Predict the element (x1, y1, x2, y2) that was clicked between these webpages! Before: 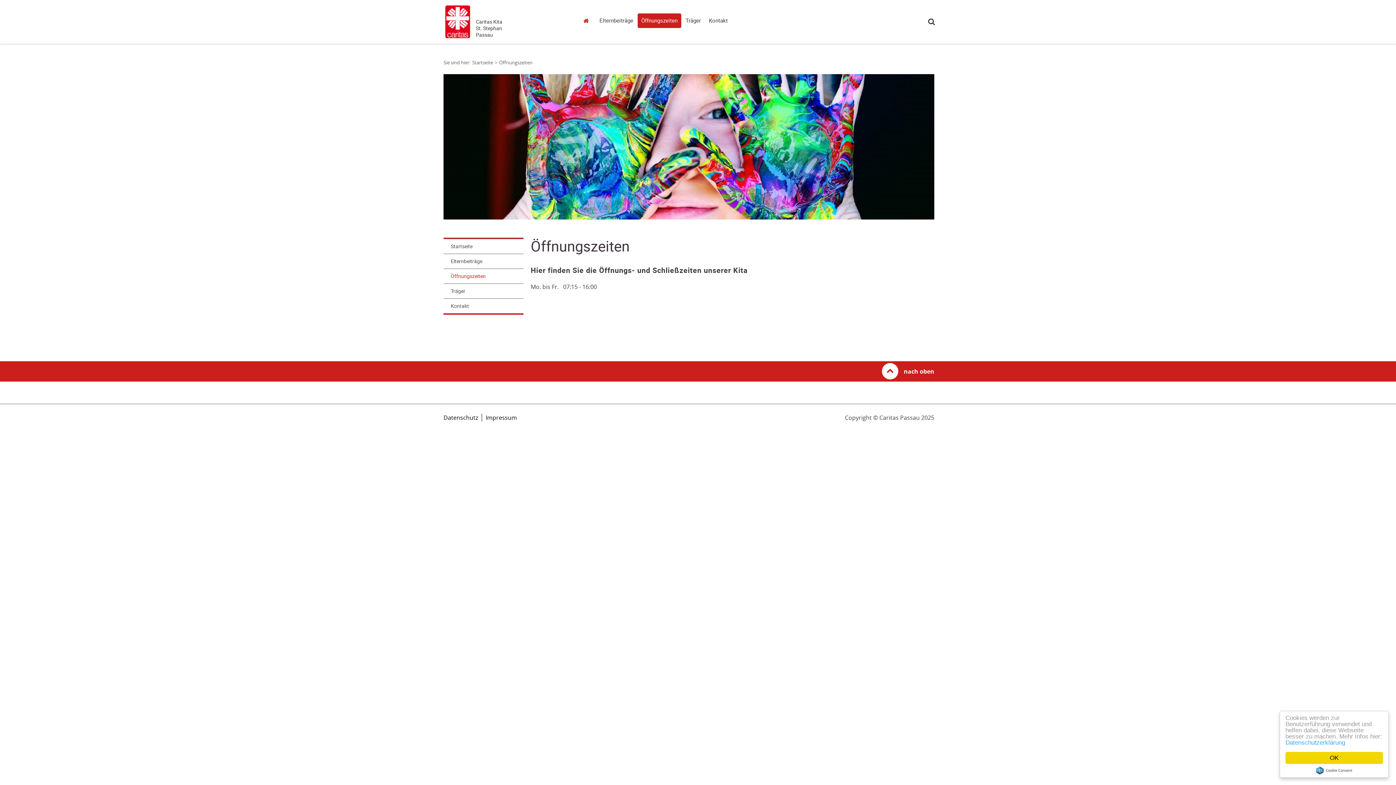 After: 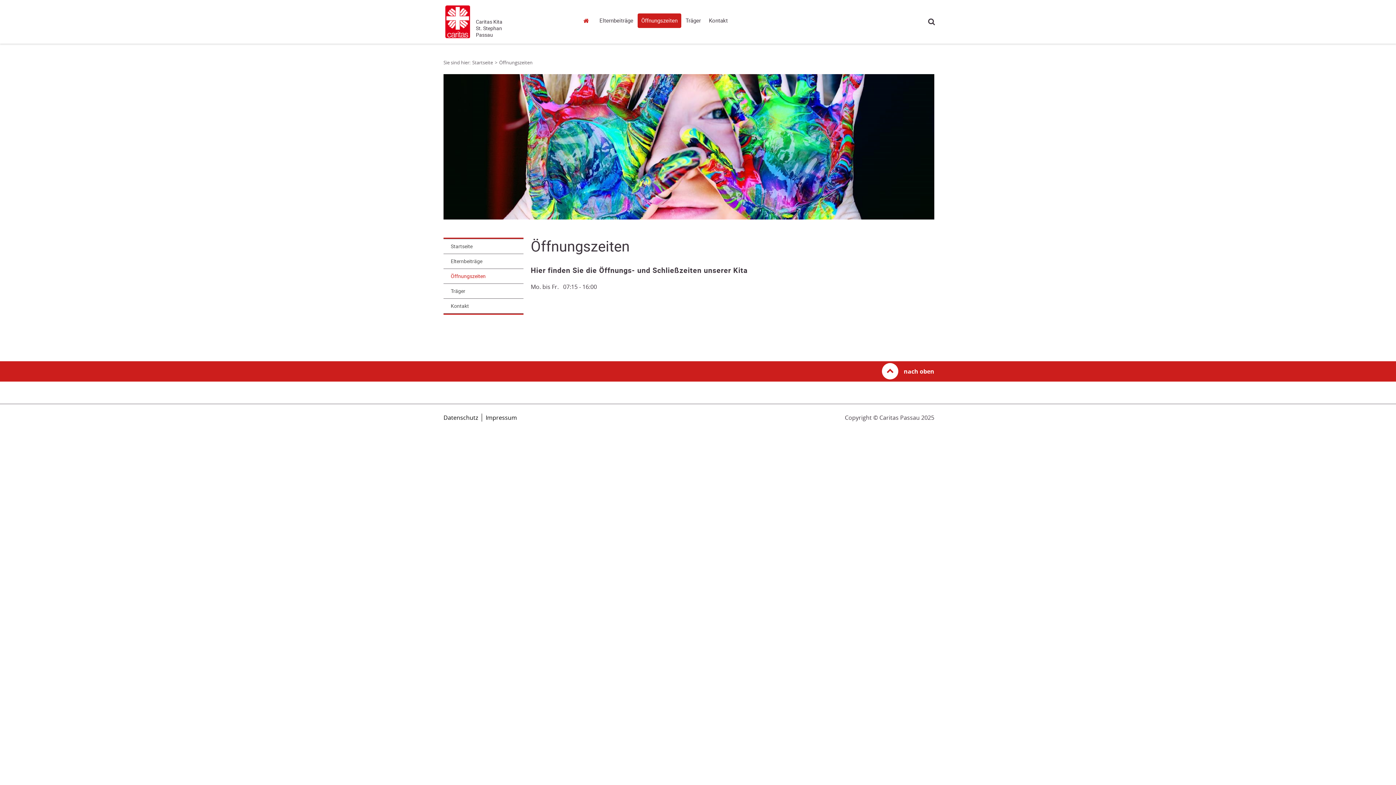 Action: bbox: (1285, 752, 1383, 764) label: OK